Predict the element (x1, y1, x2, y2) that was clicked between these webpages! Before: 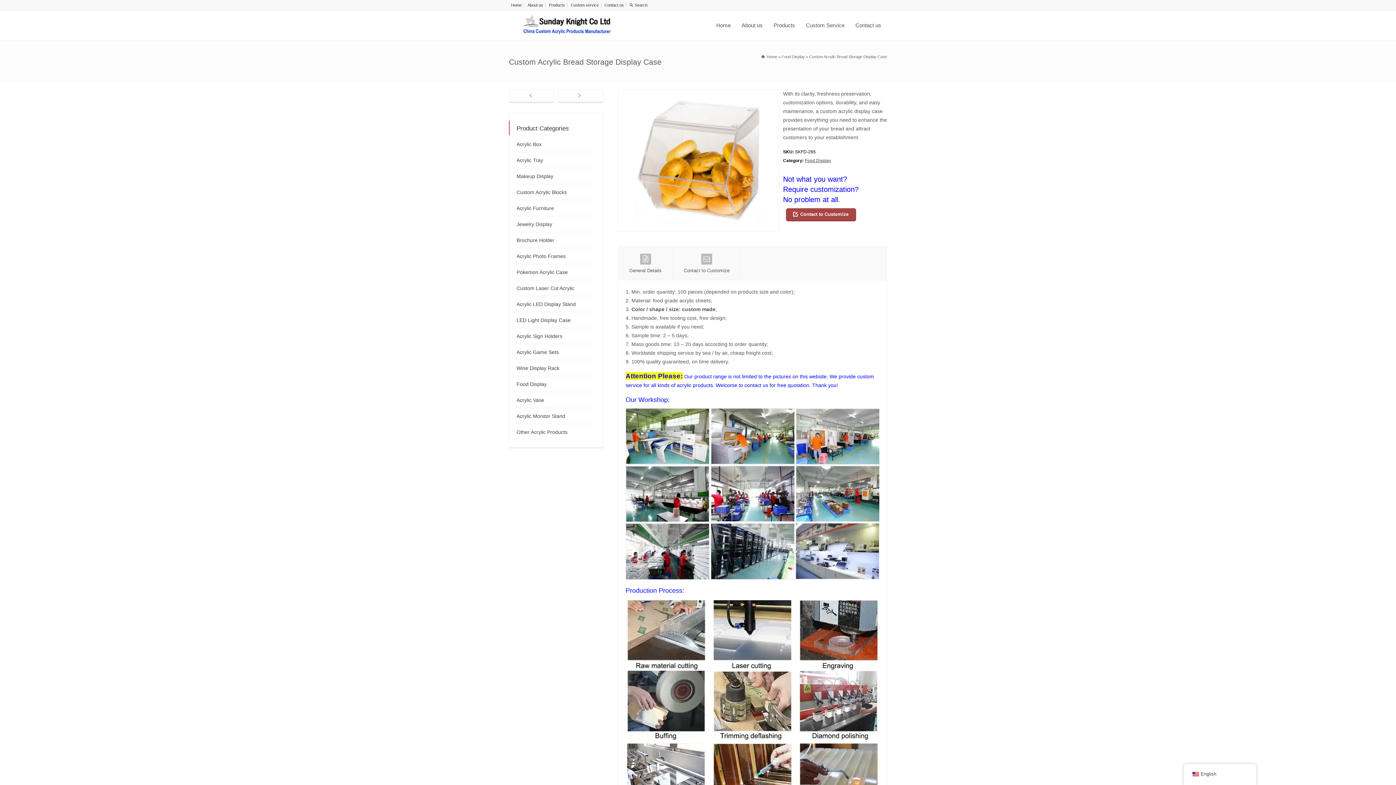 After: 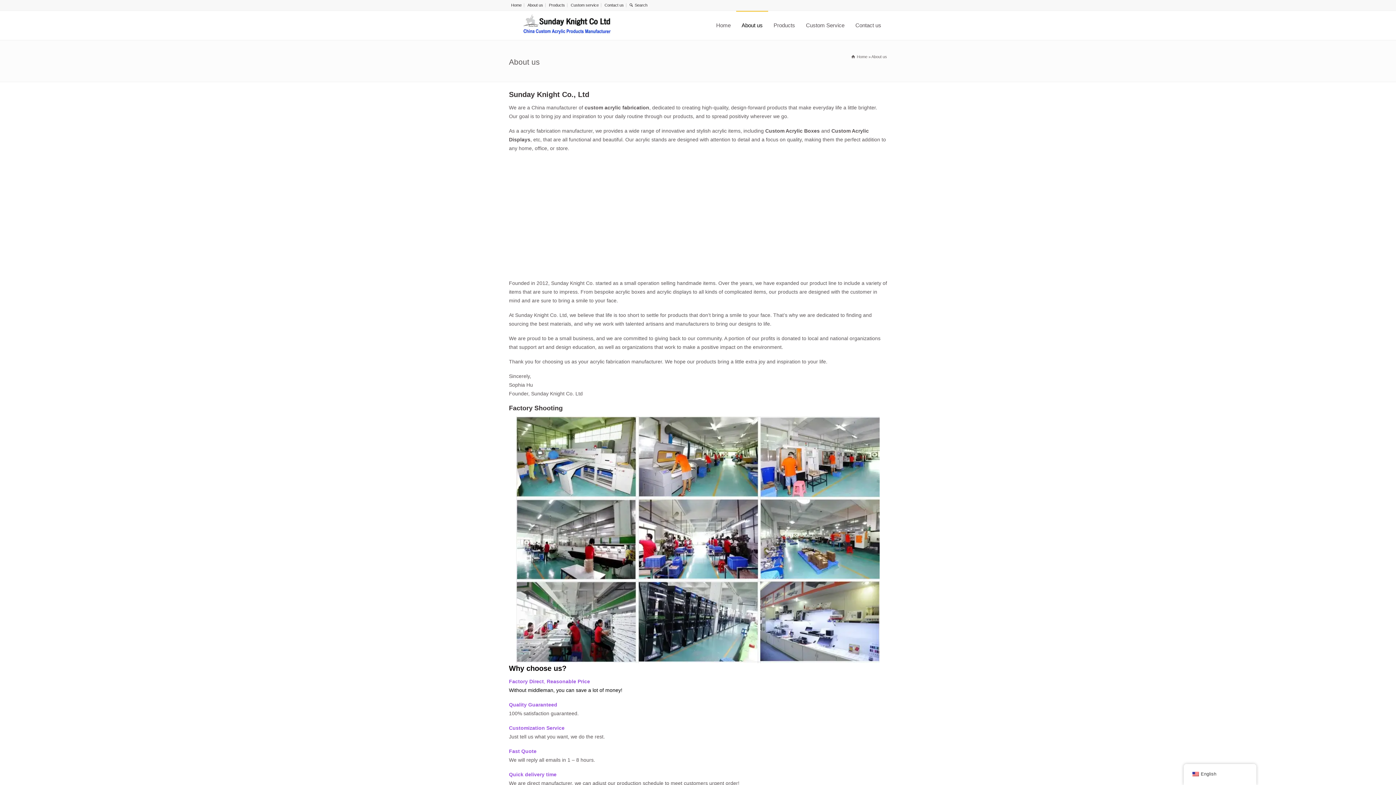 Action: bbox: (527, 2, 543, 7) label: About us